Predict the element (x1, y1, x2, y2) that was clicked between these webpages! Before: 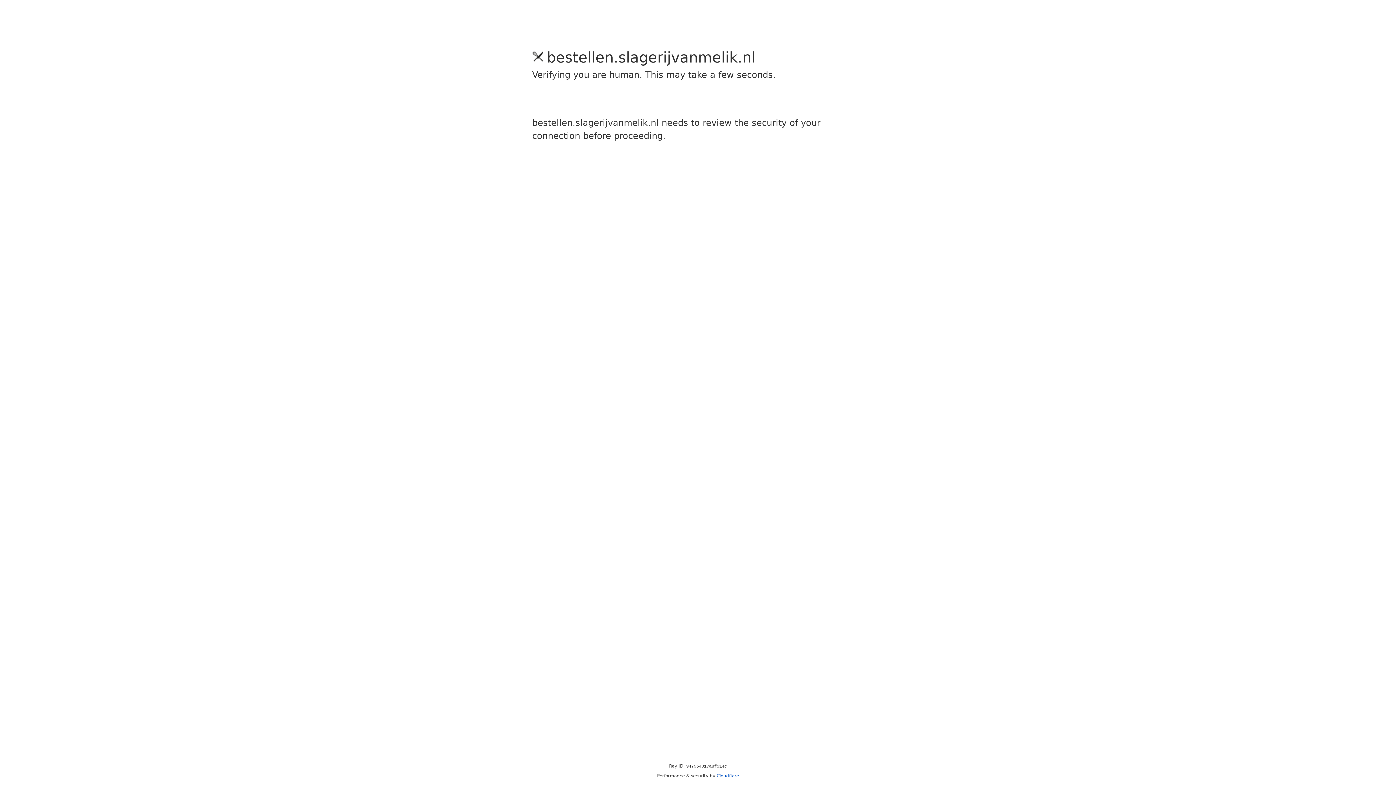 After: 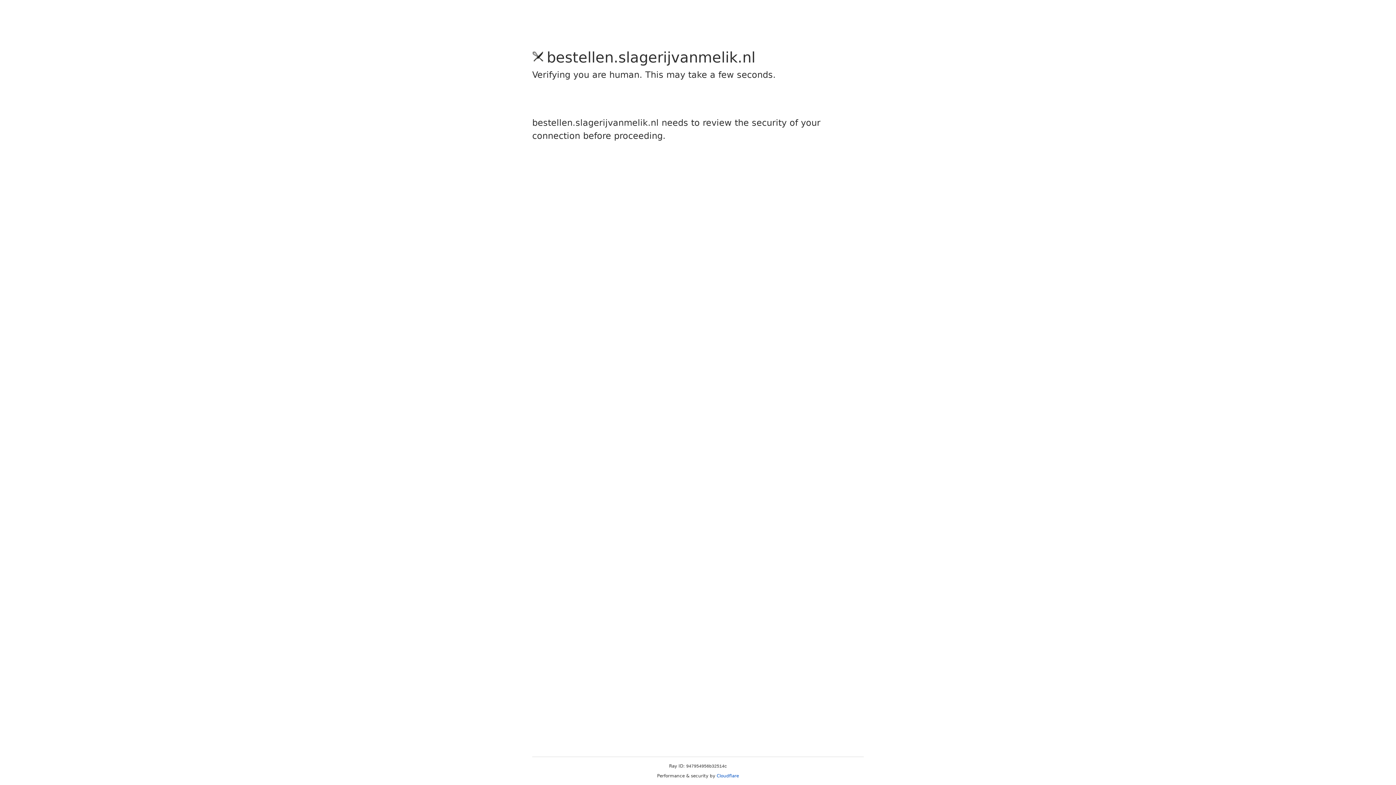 Action: bbox: (716, 773, 739, 778) label: Cloudflare